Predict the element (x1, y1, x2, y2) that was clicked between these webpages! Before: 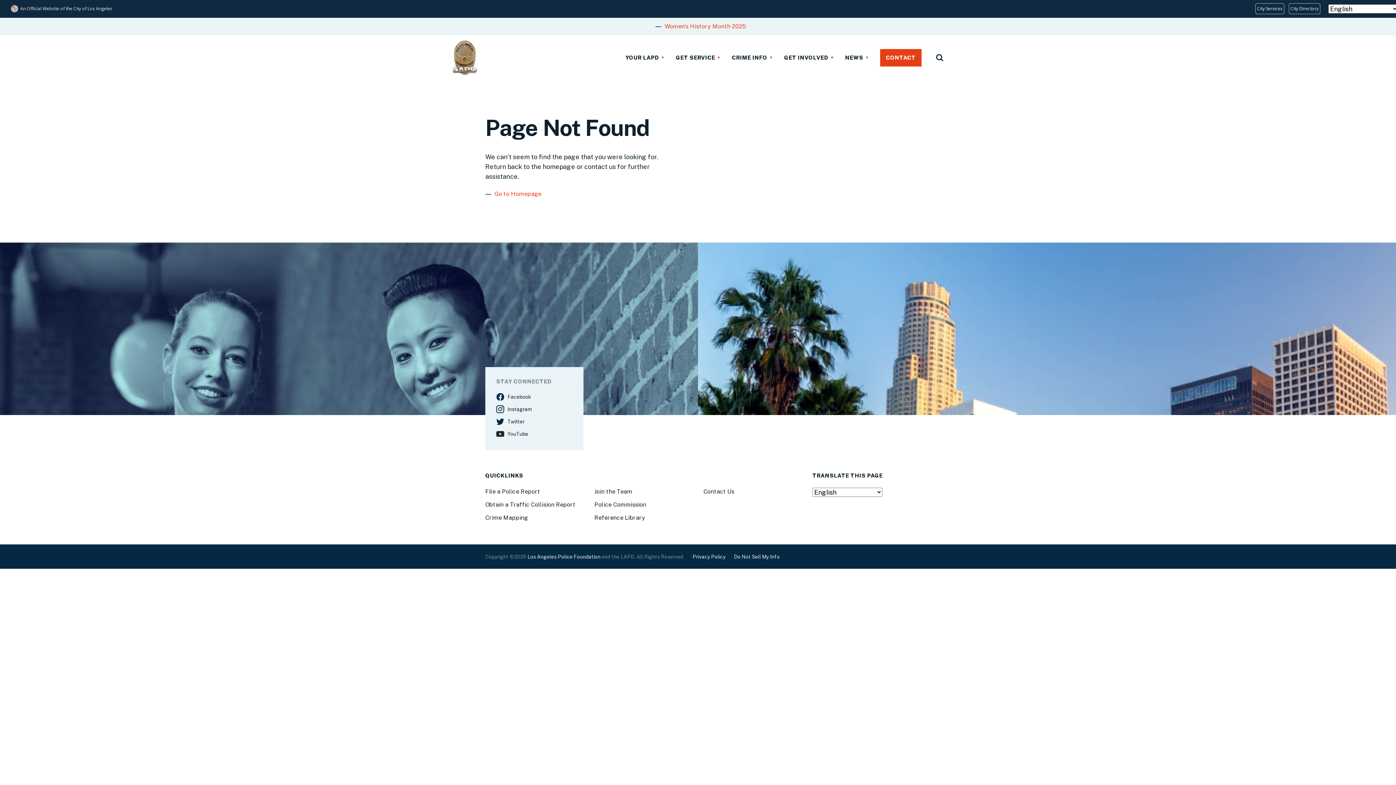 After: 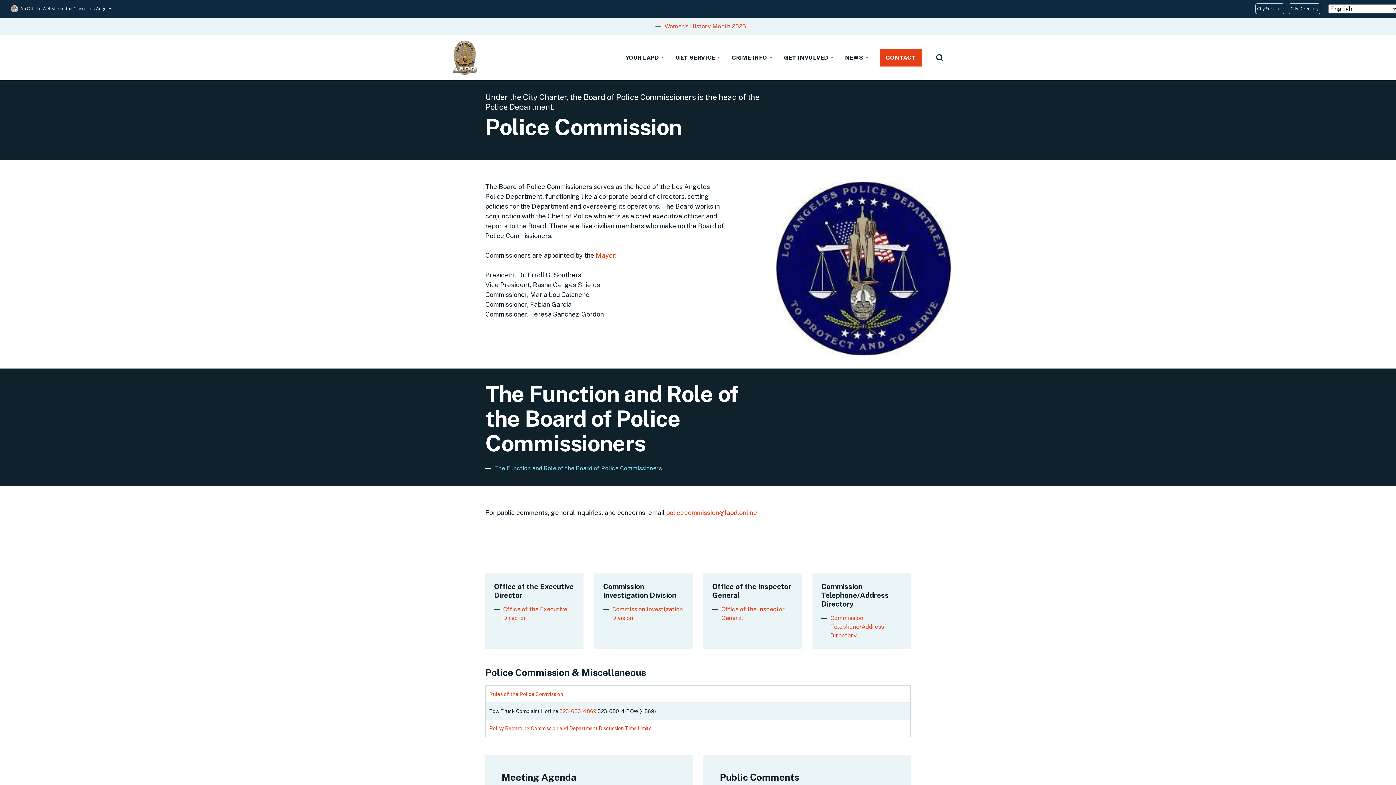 Action: label: Police Commission bbox: (594, 500, 646, 509)